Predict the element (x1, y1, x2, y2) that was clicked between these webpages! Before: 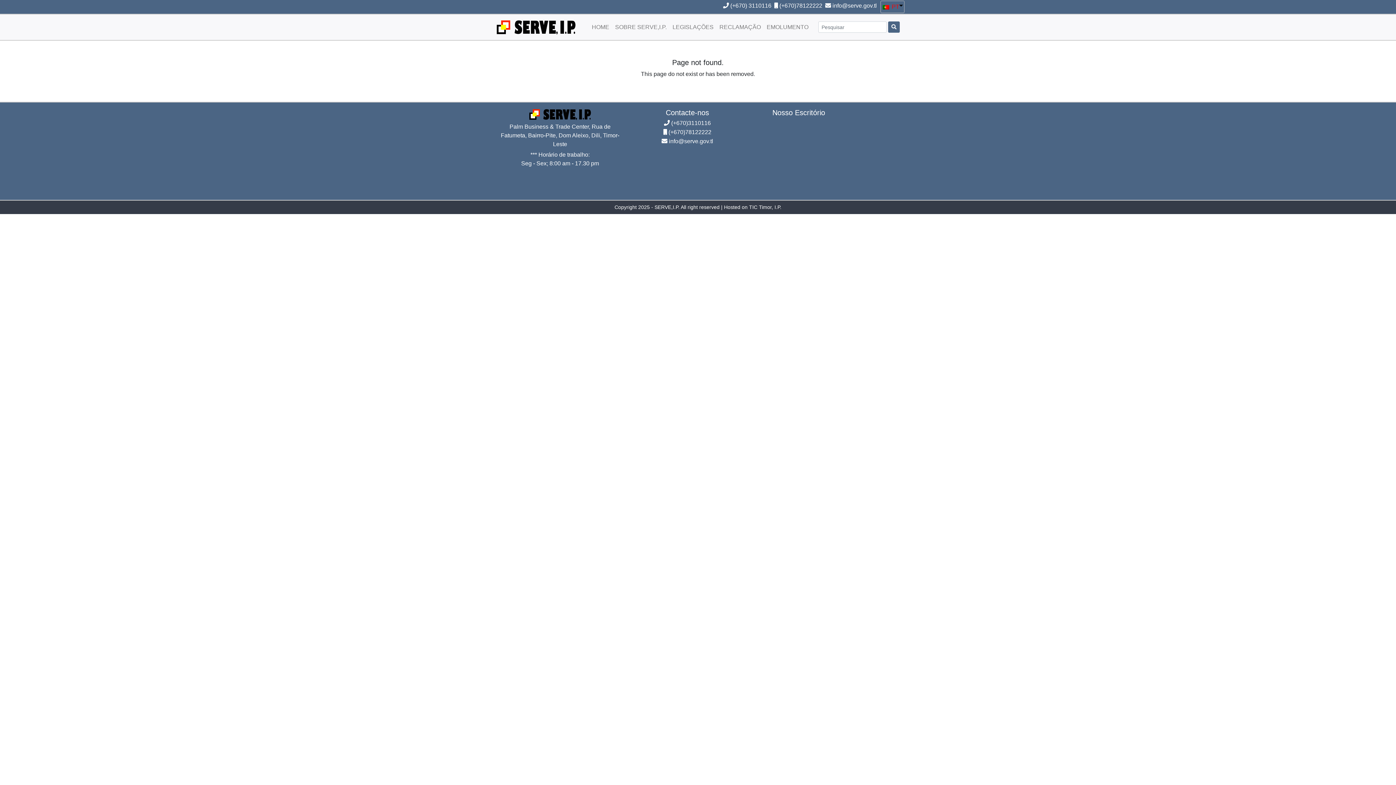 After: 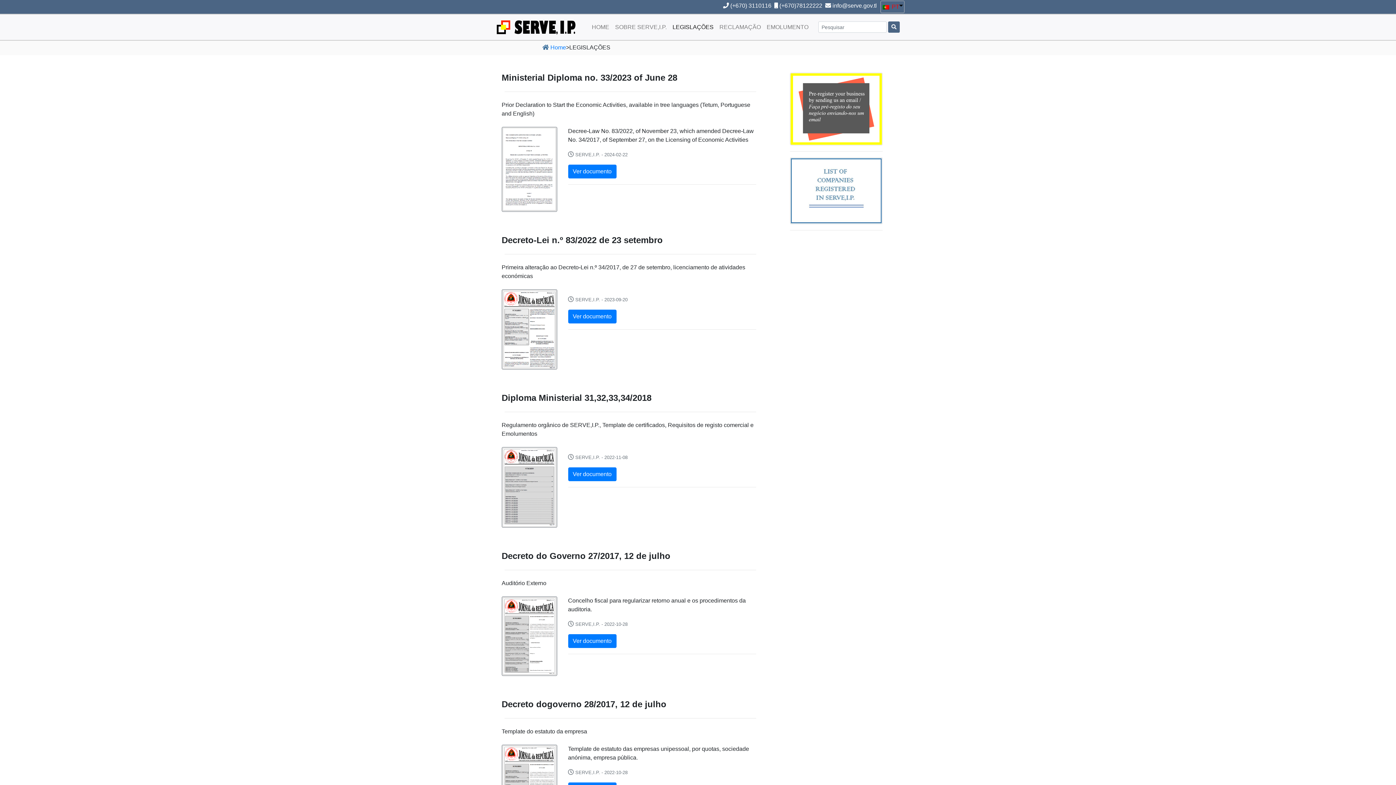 Action: bbox: (669, 18, 716, 35) label: LEGISLAÇÕES